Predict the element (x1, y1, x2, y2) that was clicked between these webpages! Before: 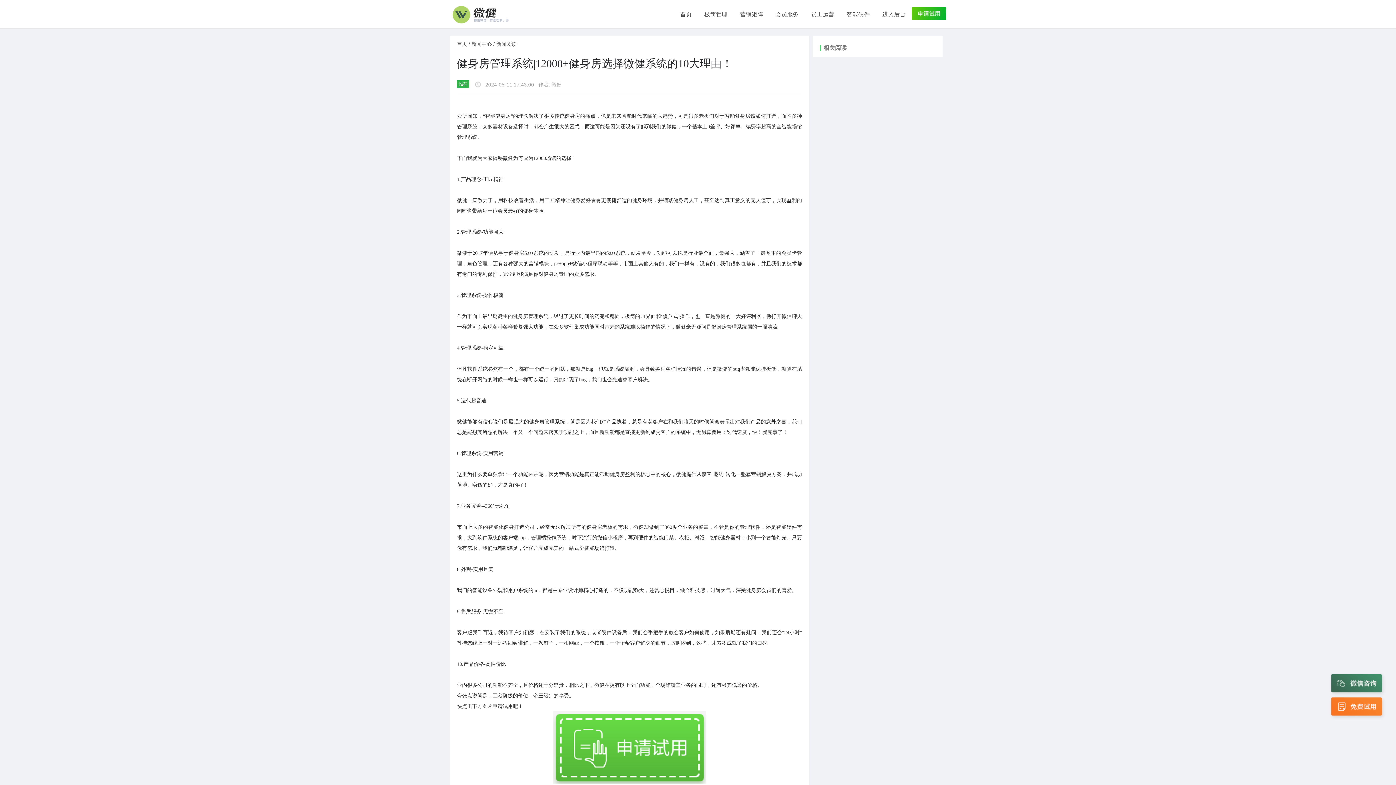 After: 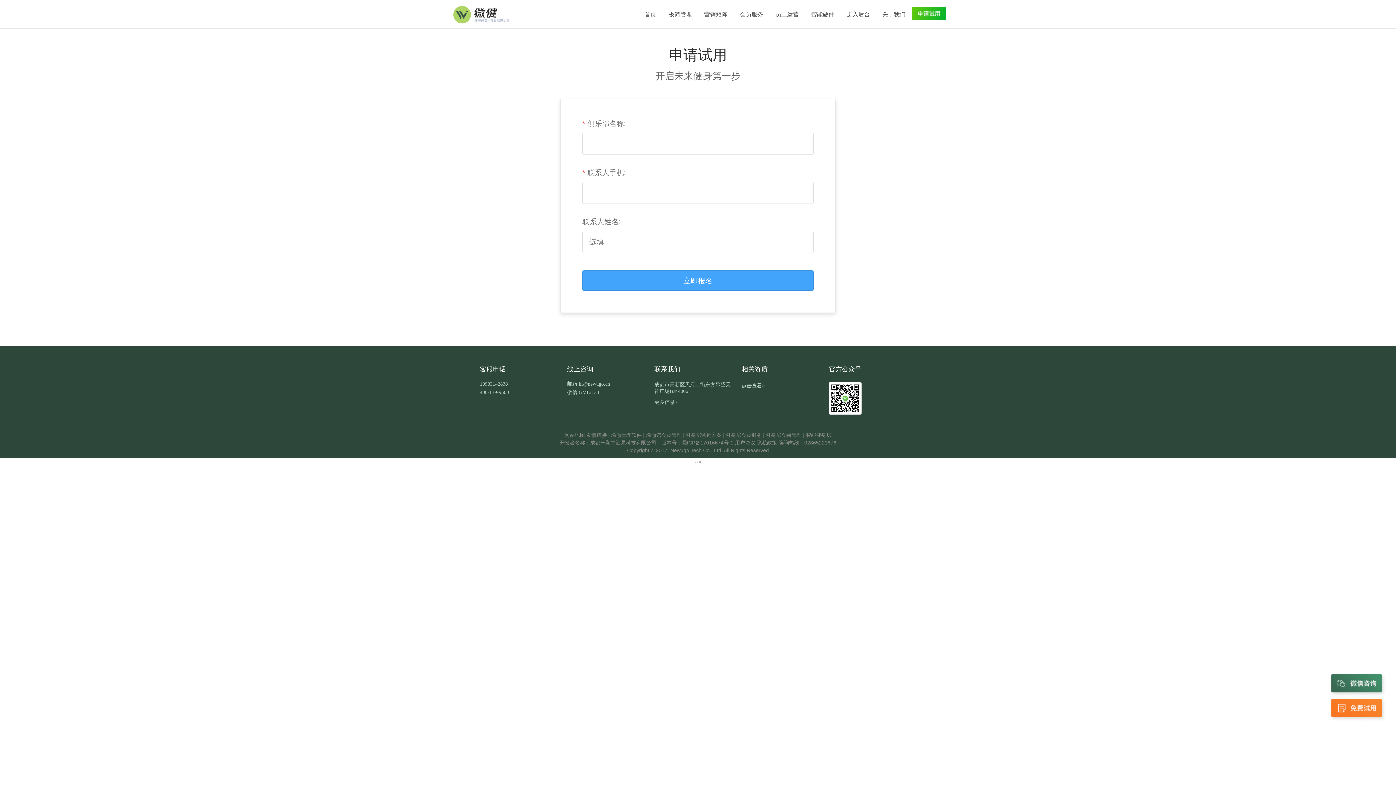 Action: bbox: (553, 779, 706, 785)